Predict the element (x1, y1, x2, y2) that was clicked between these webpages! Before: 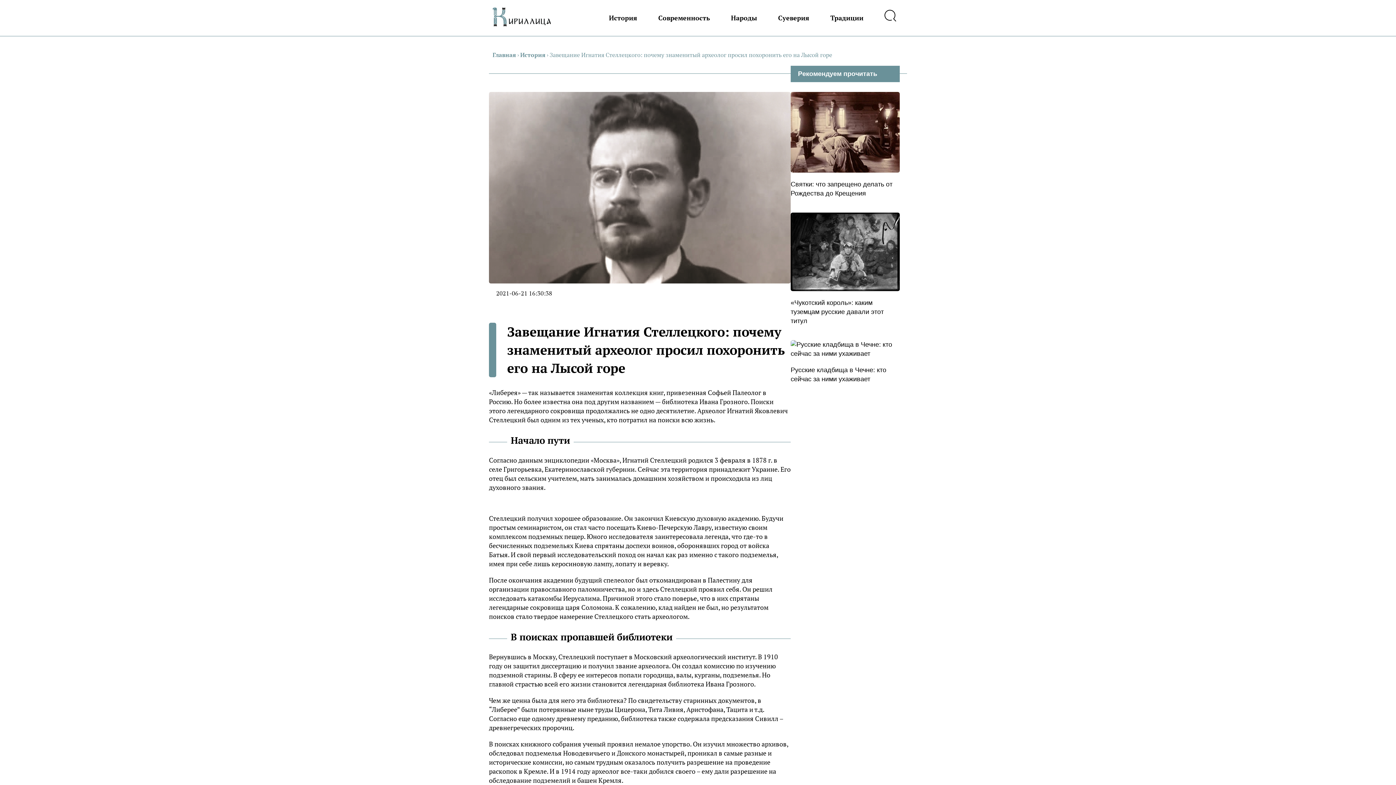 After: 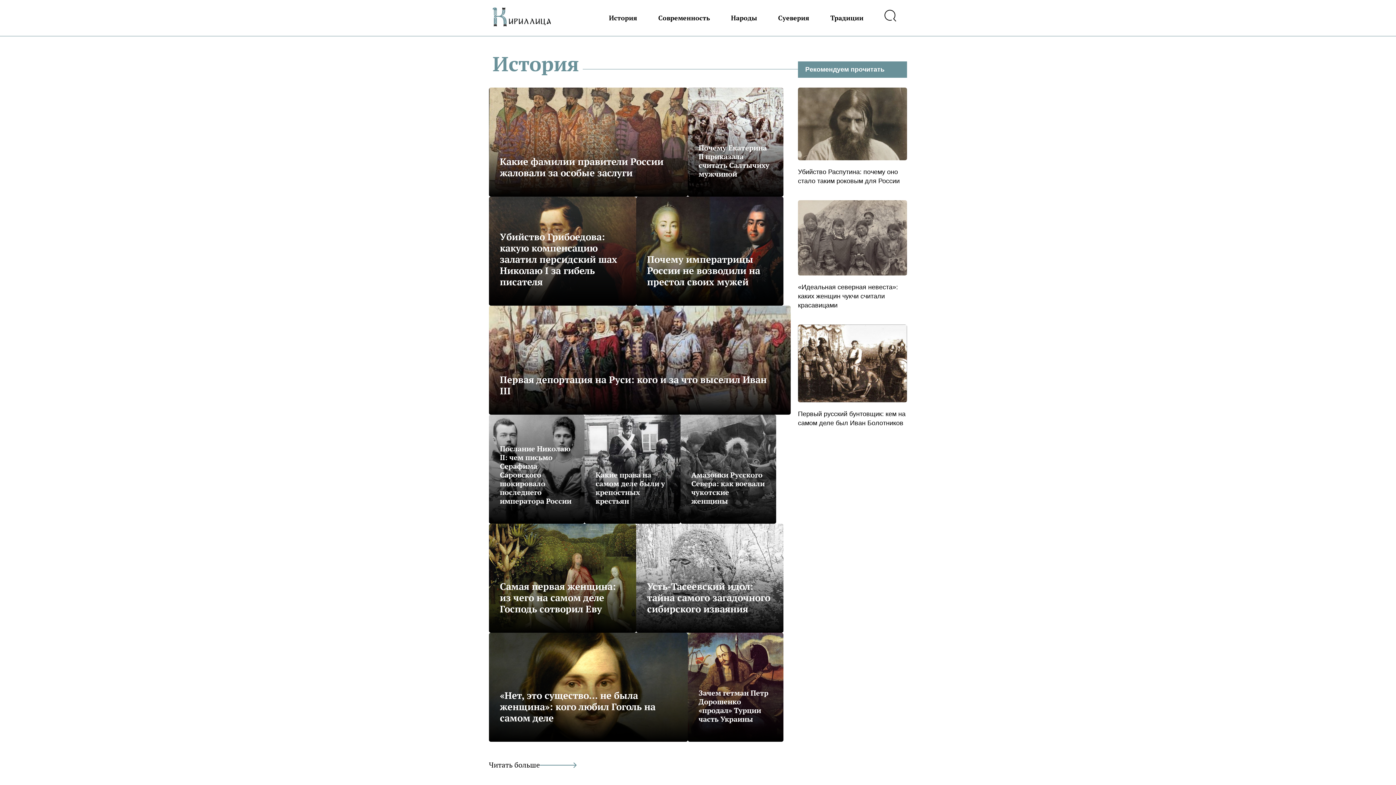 Action: bbox: (492, 50, 516, 58) label: Главная